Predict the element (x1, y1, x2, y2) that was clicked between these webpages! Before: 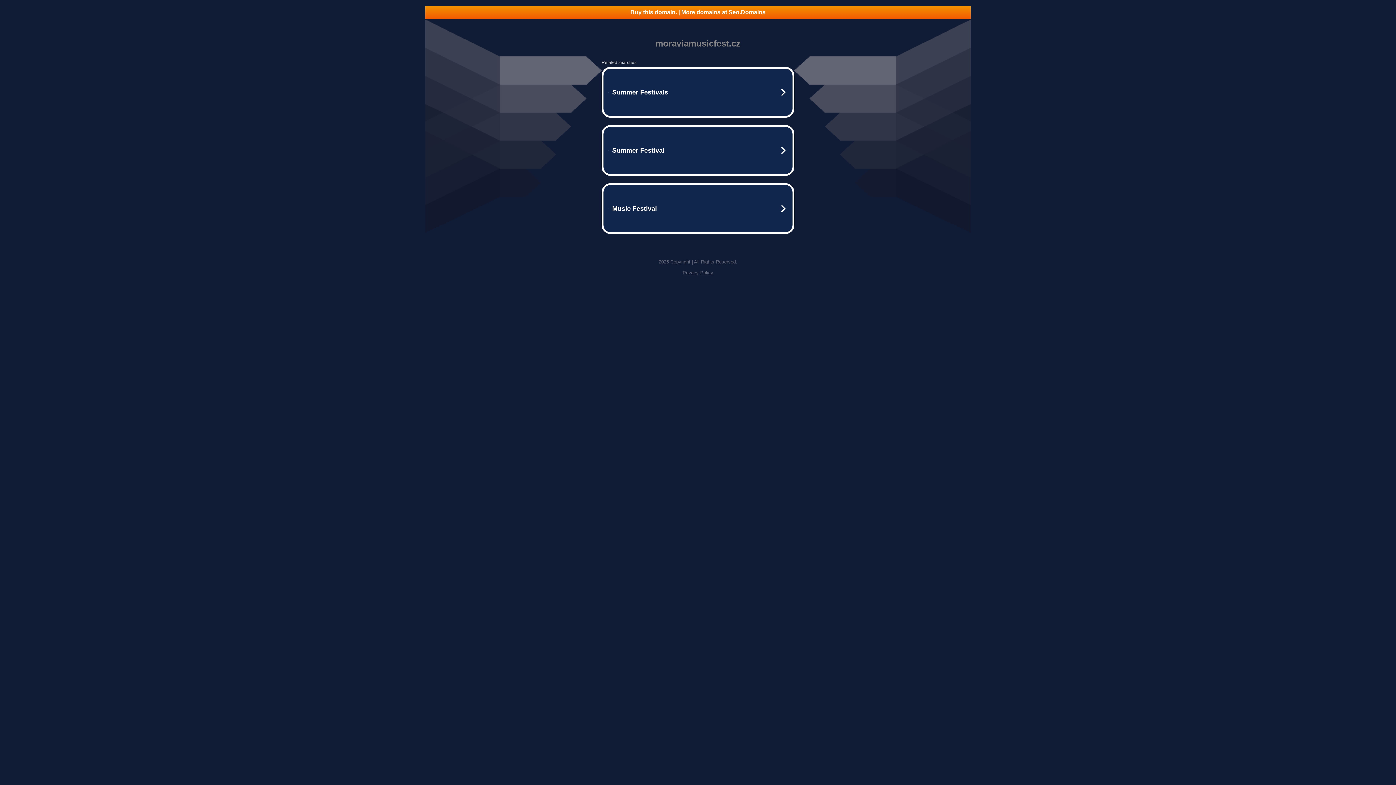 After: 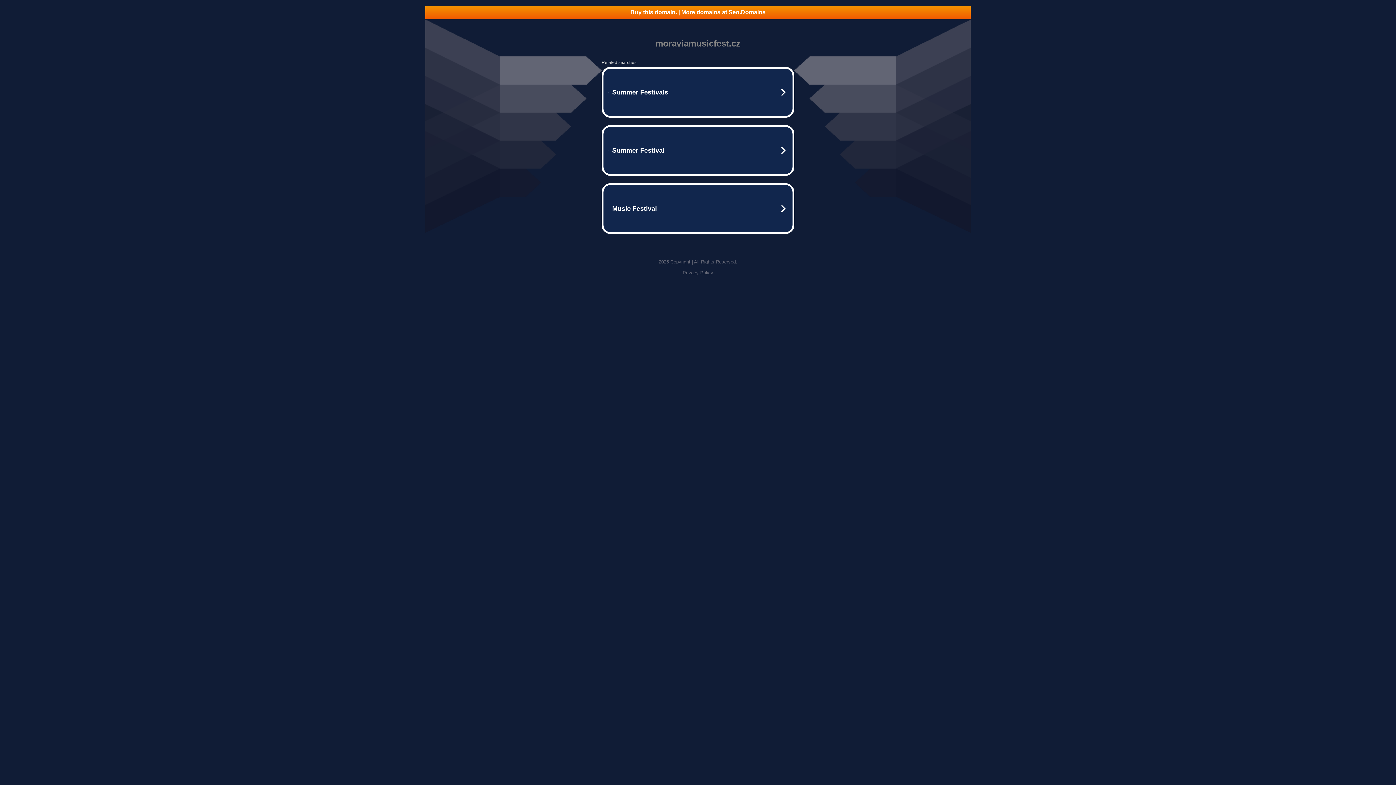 Action: label: Privacy Policy bbox: (682, 270, 713, 275)